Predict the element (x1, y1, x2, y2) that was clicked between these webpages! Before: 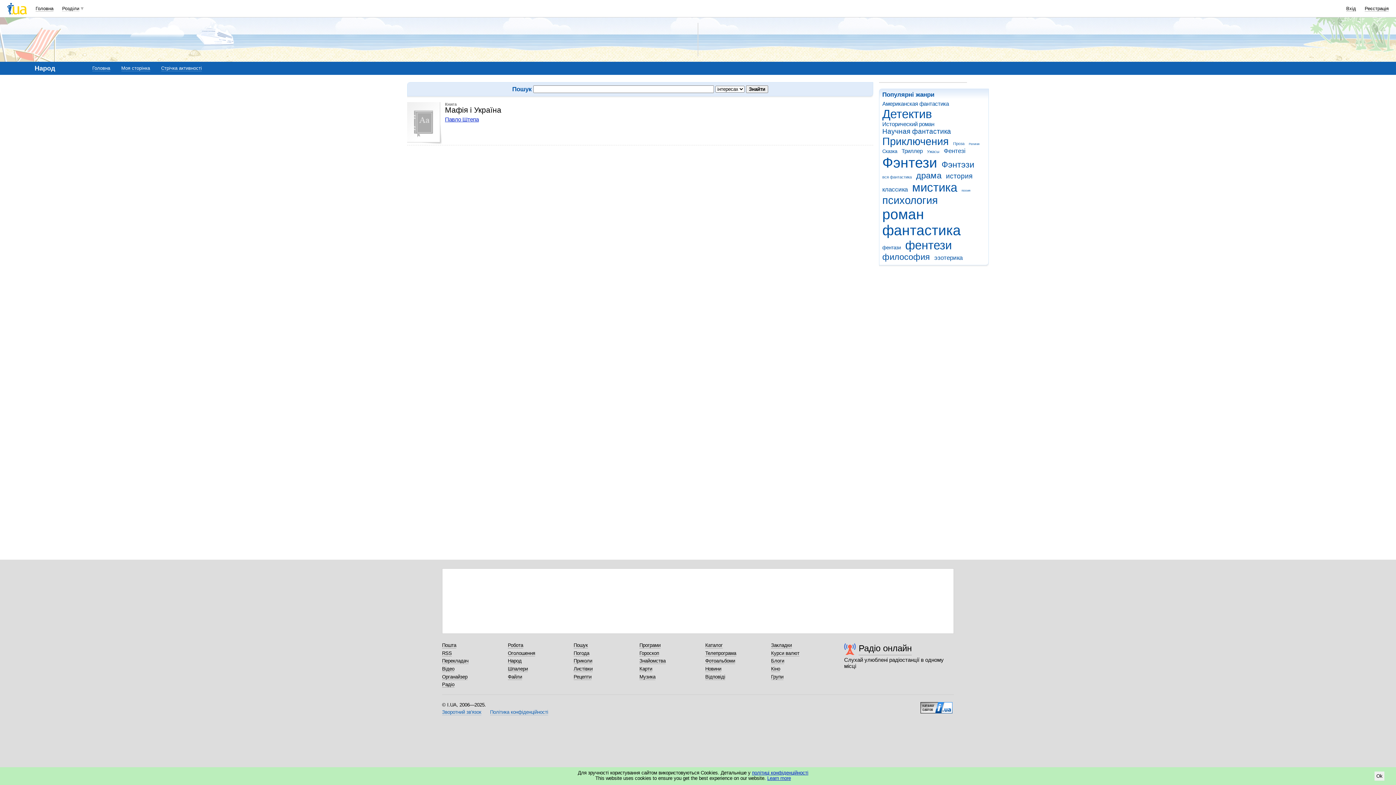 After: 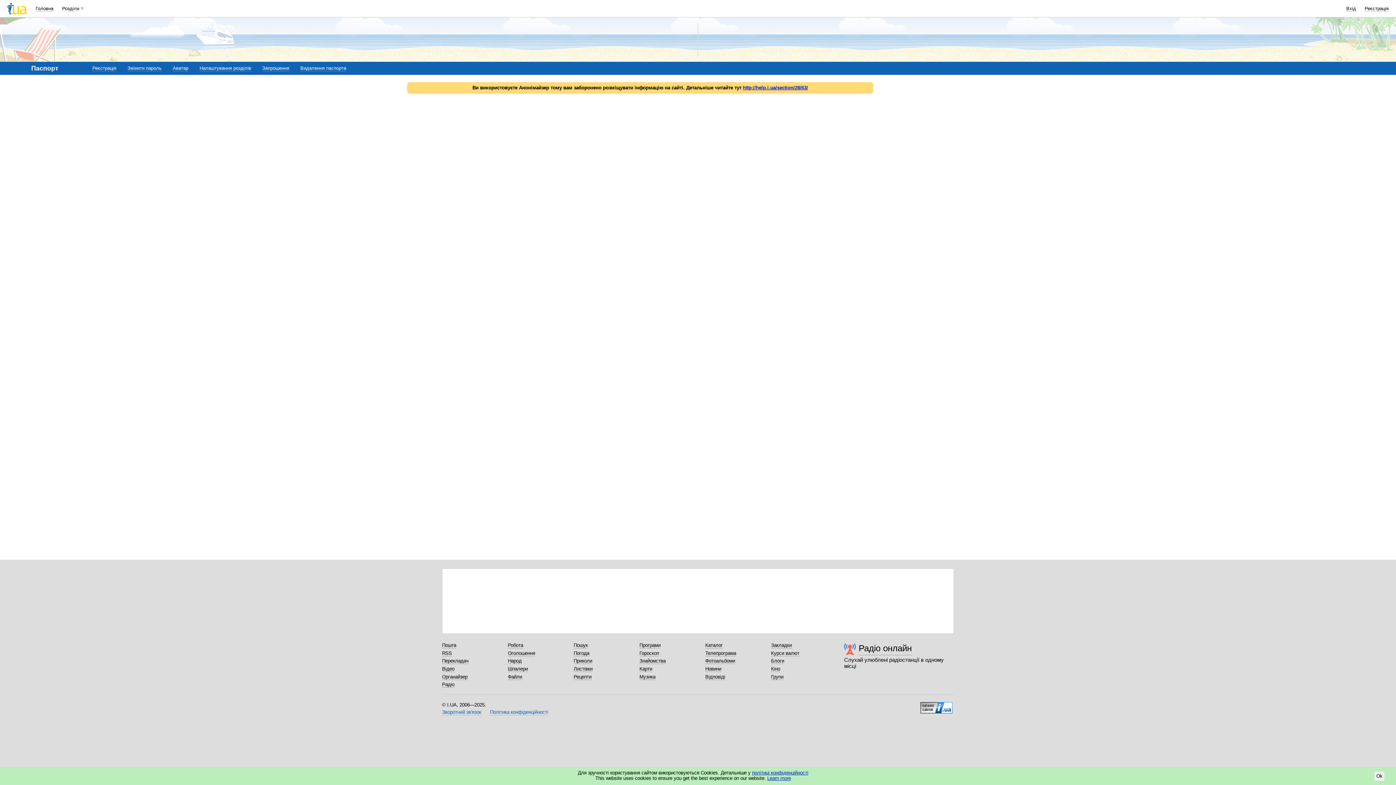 Action: label: Реєстрація bbox: (1365, 5, 1389, 11)